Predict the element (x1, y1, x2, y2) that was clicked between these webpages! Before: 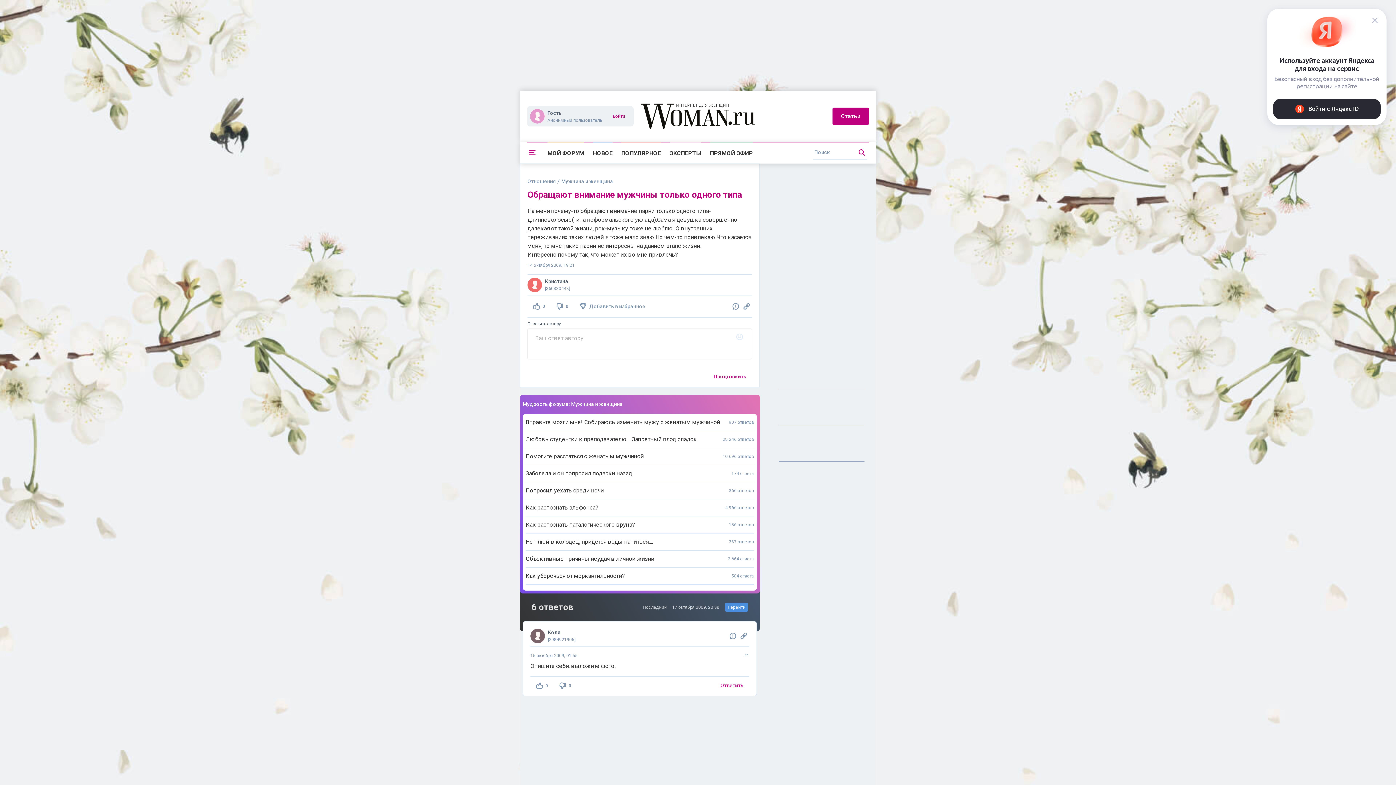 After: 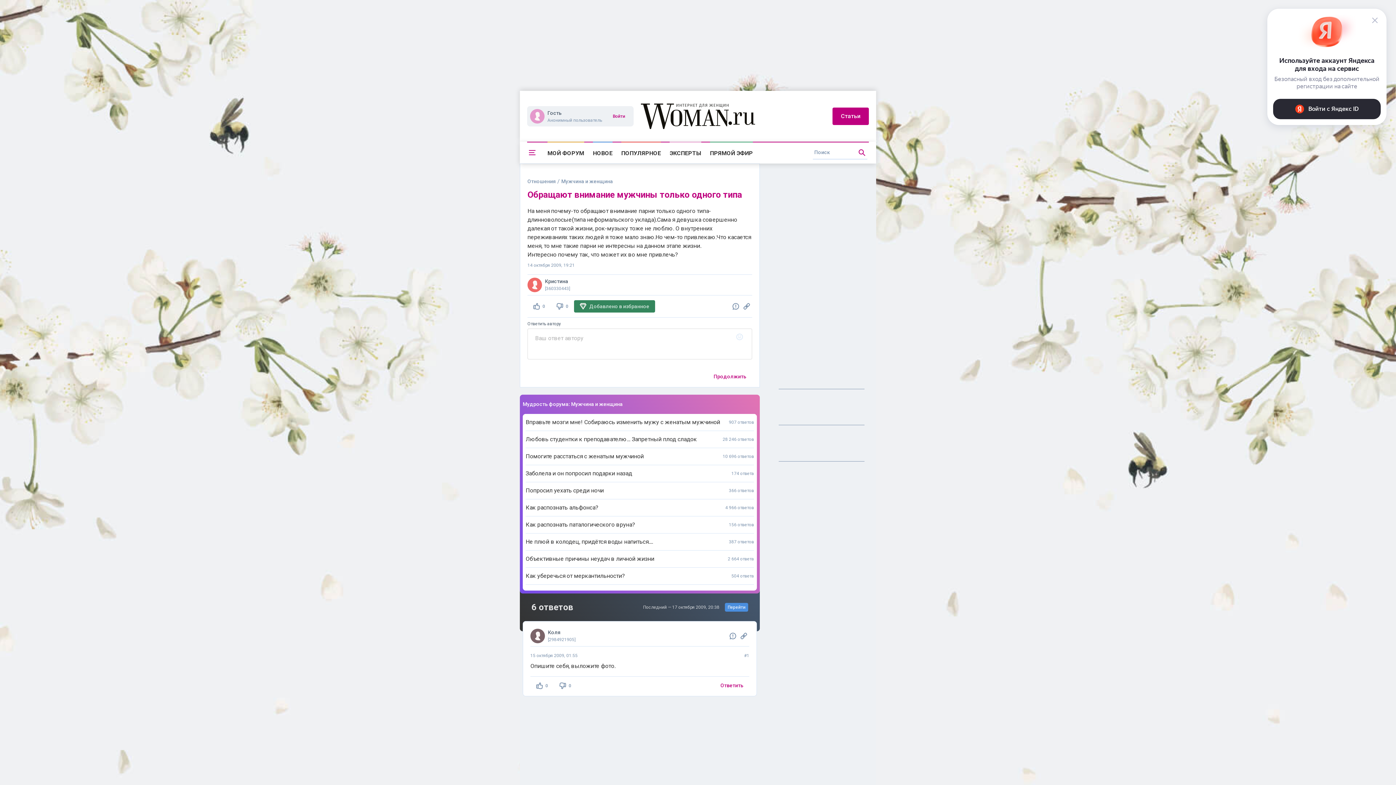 Action: bbox: (574, 300, 651, 312) label: Добавить в избранное